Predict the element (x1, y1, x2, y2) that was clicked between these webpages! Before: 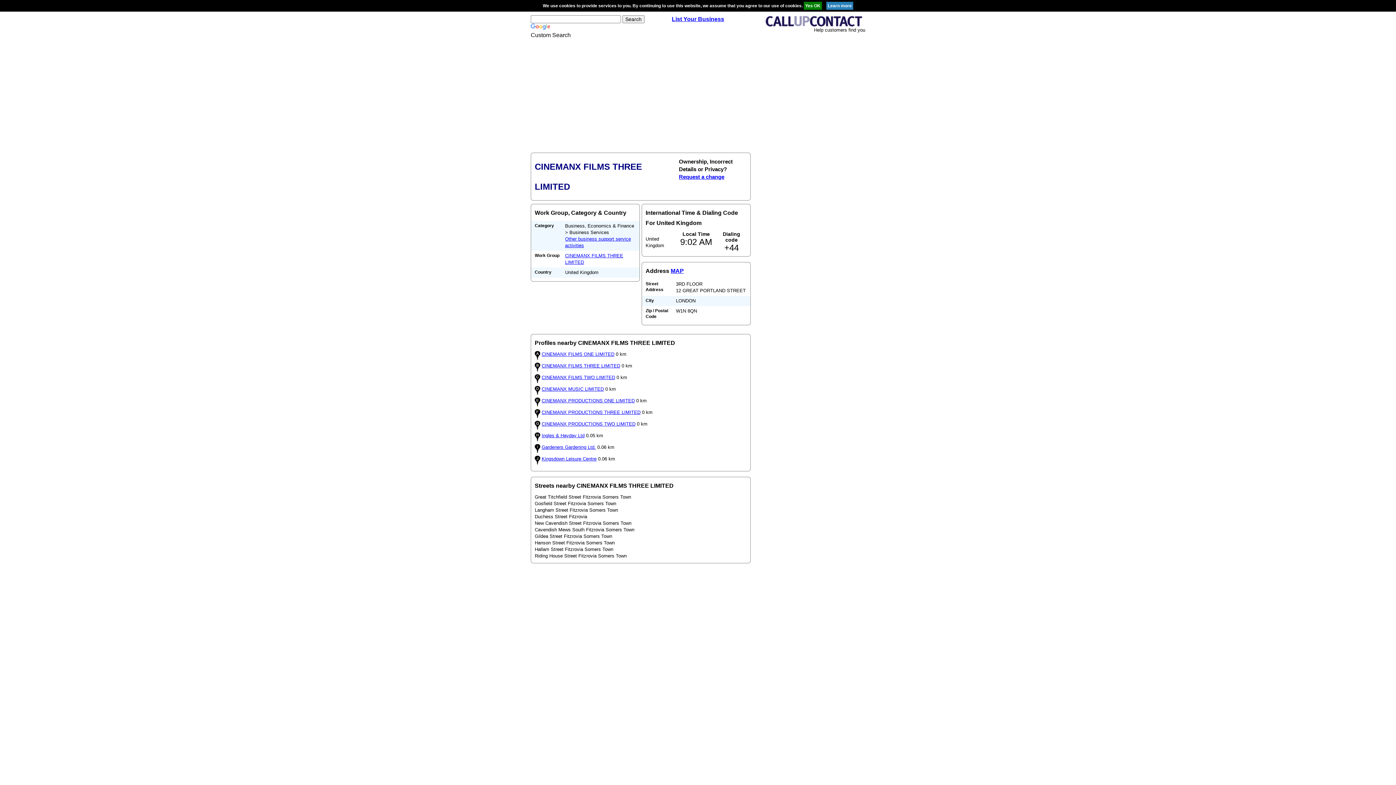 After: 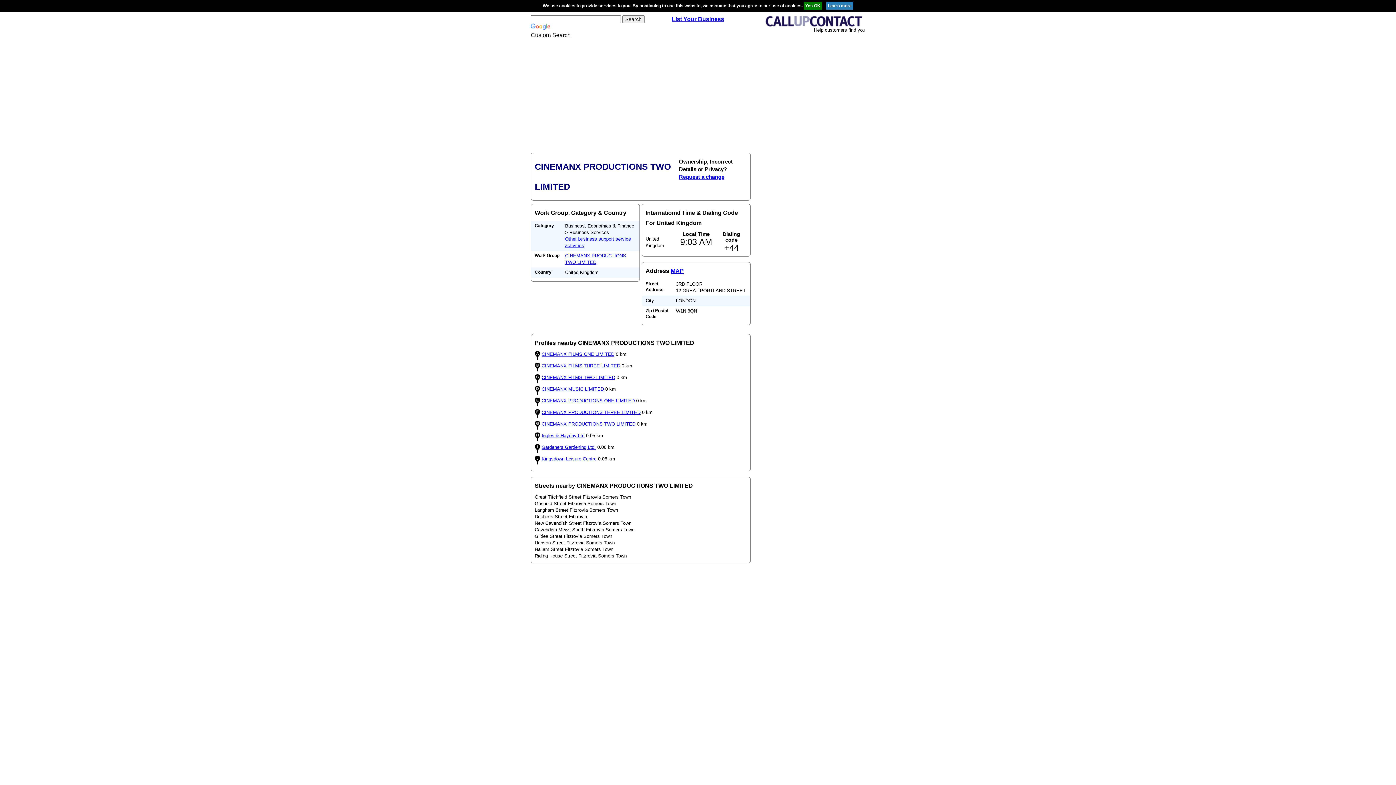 Action: label: CINEMANX PRODUCTIONS TWO LIMITED bbox: (541, 421, 635, 426)